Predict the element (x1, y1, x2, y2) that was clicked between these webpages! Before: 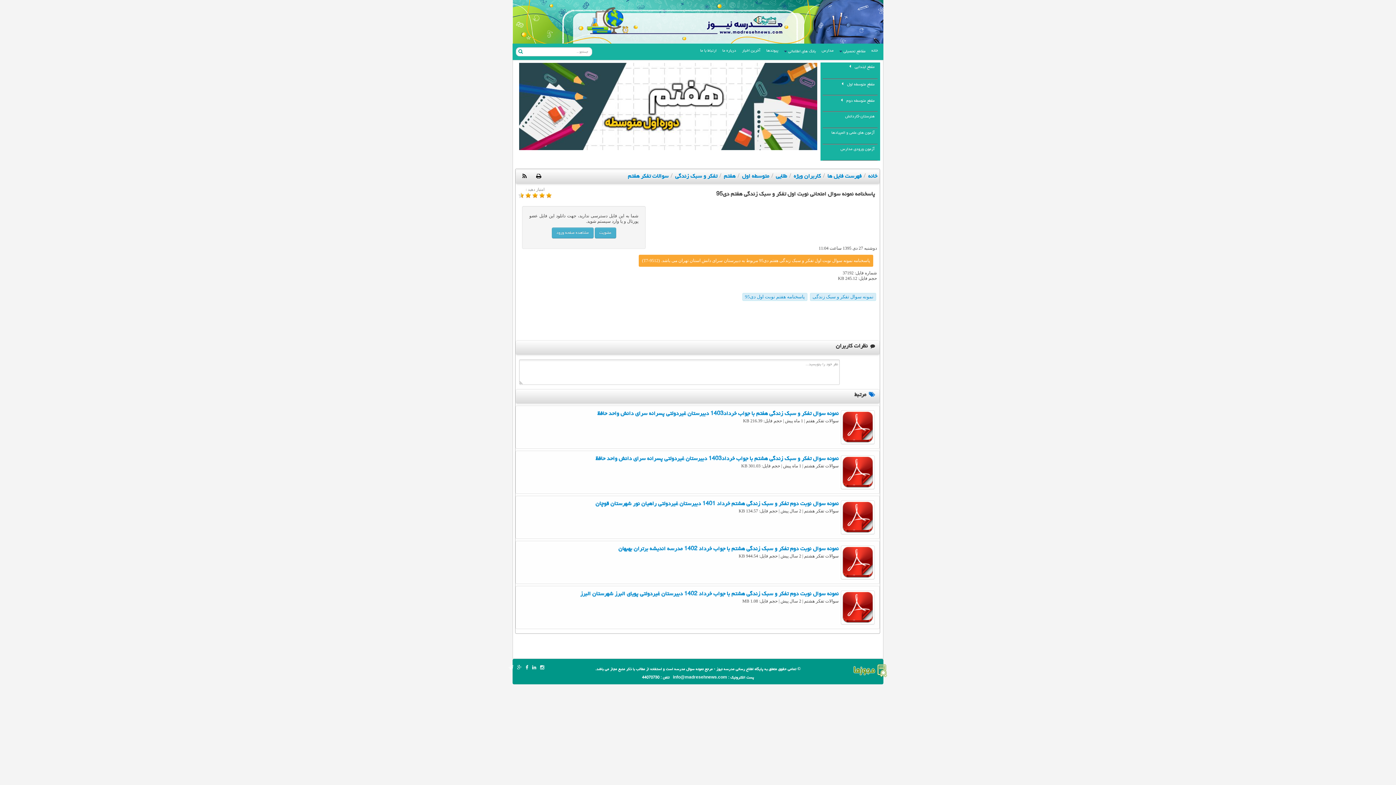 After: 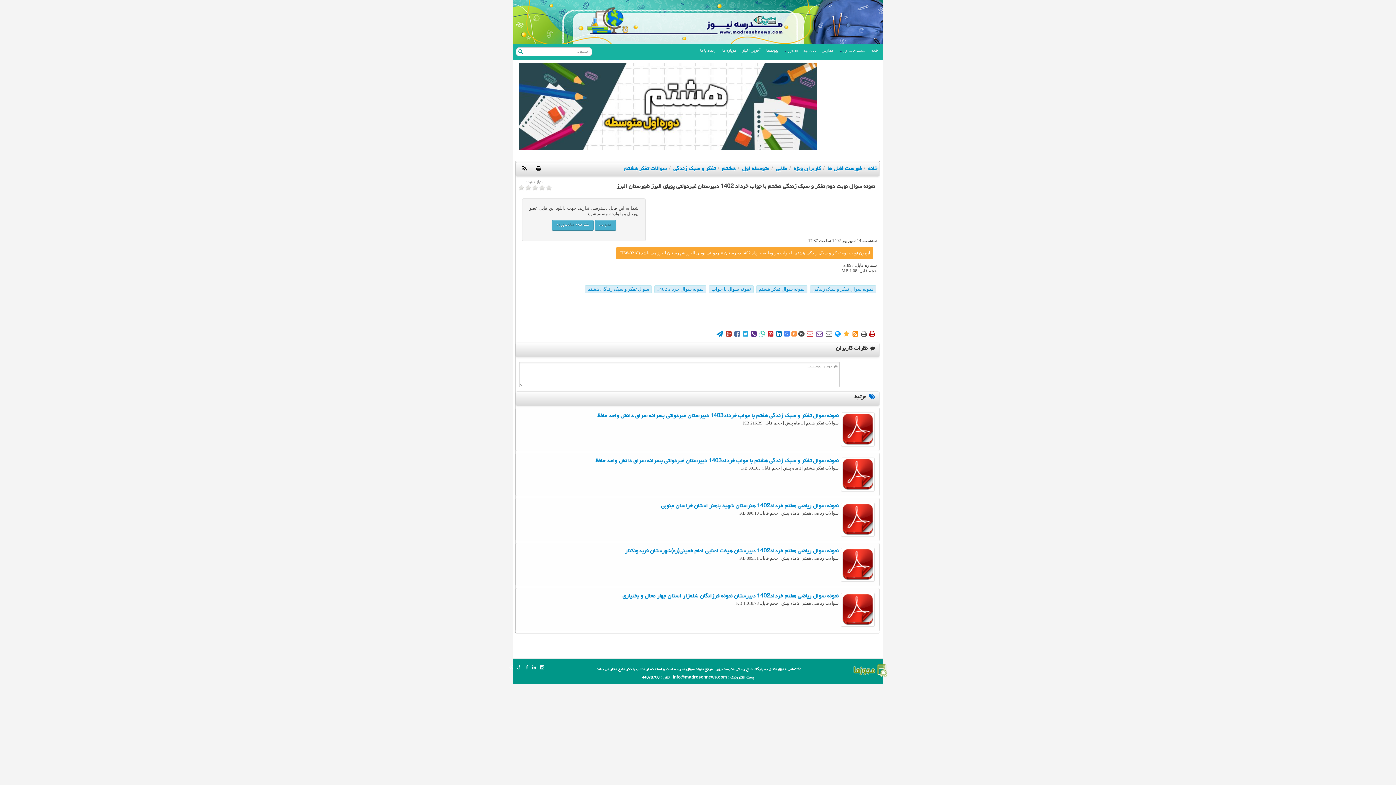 Action: bbox: (519, 590, 876, 598) label: نمونه سوال نوبت دوم تفکر و سبک زندگی هشتم با جواب خرداد 1402 دبیرستان غیردولتی پویای البرز شهرستان البرز